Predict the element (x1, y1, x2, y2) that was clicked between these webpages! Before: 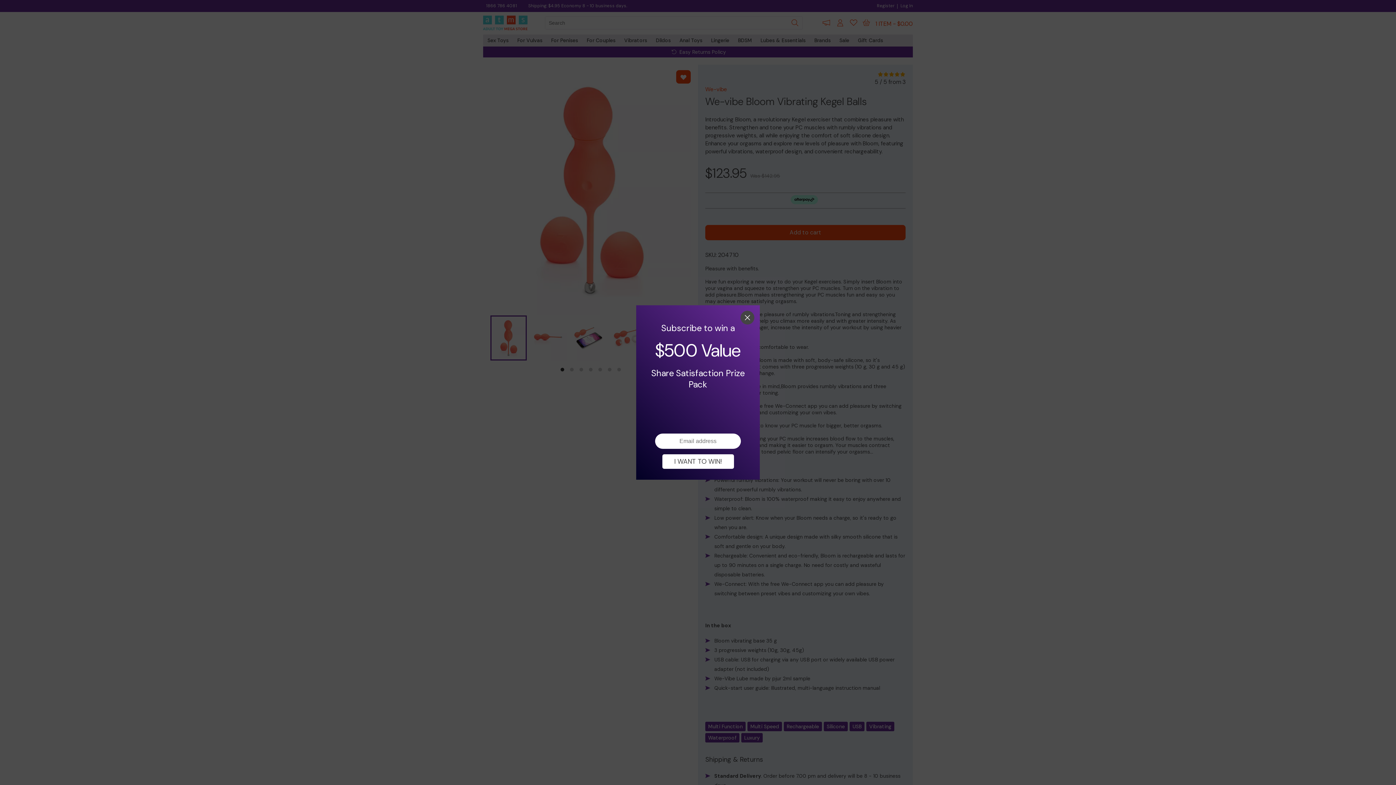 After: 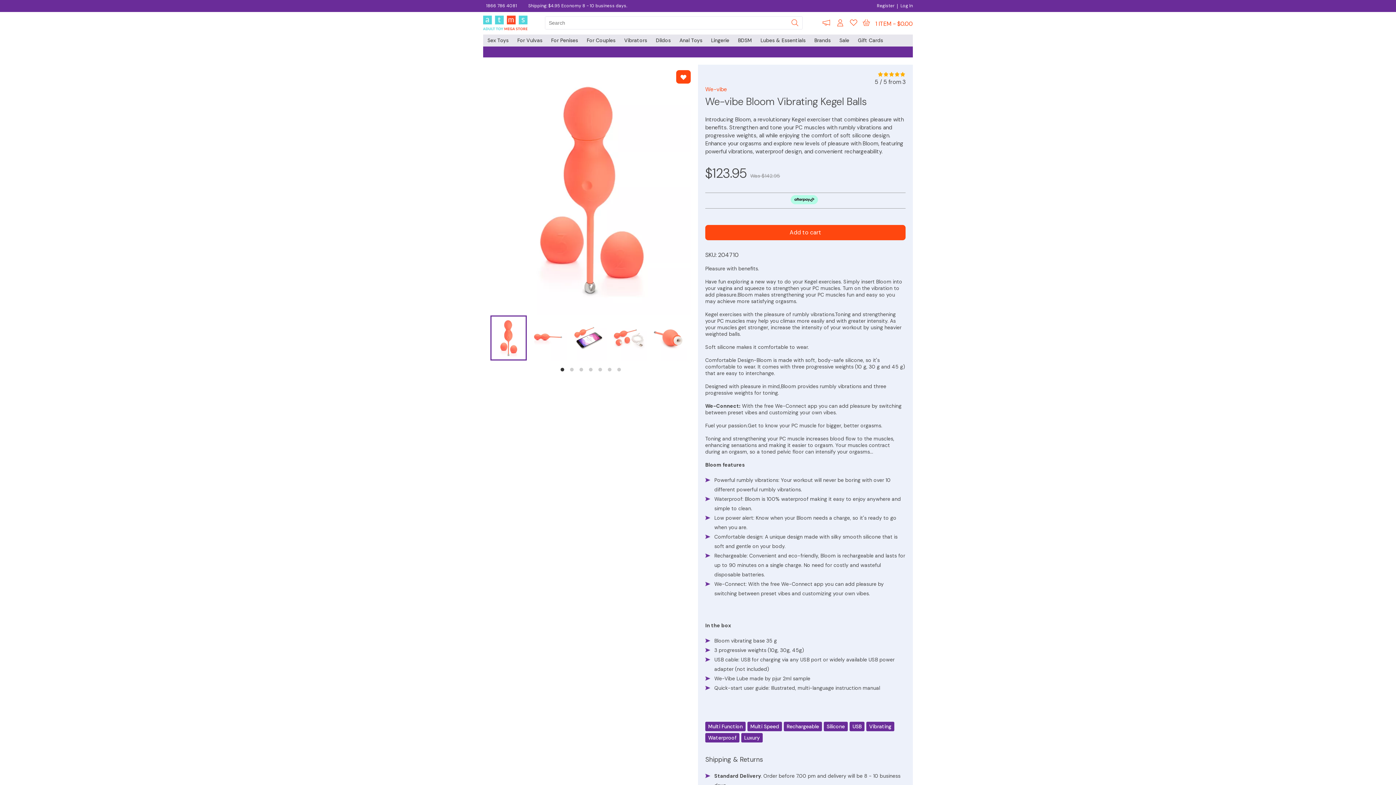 Action: bbox: (662, 454, 734, 469) label: I WANT TO WIN!